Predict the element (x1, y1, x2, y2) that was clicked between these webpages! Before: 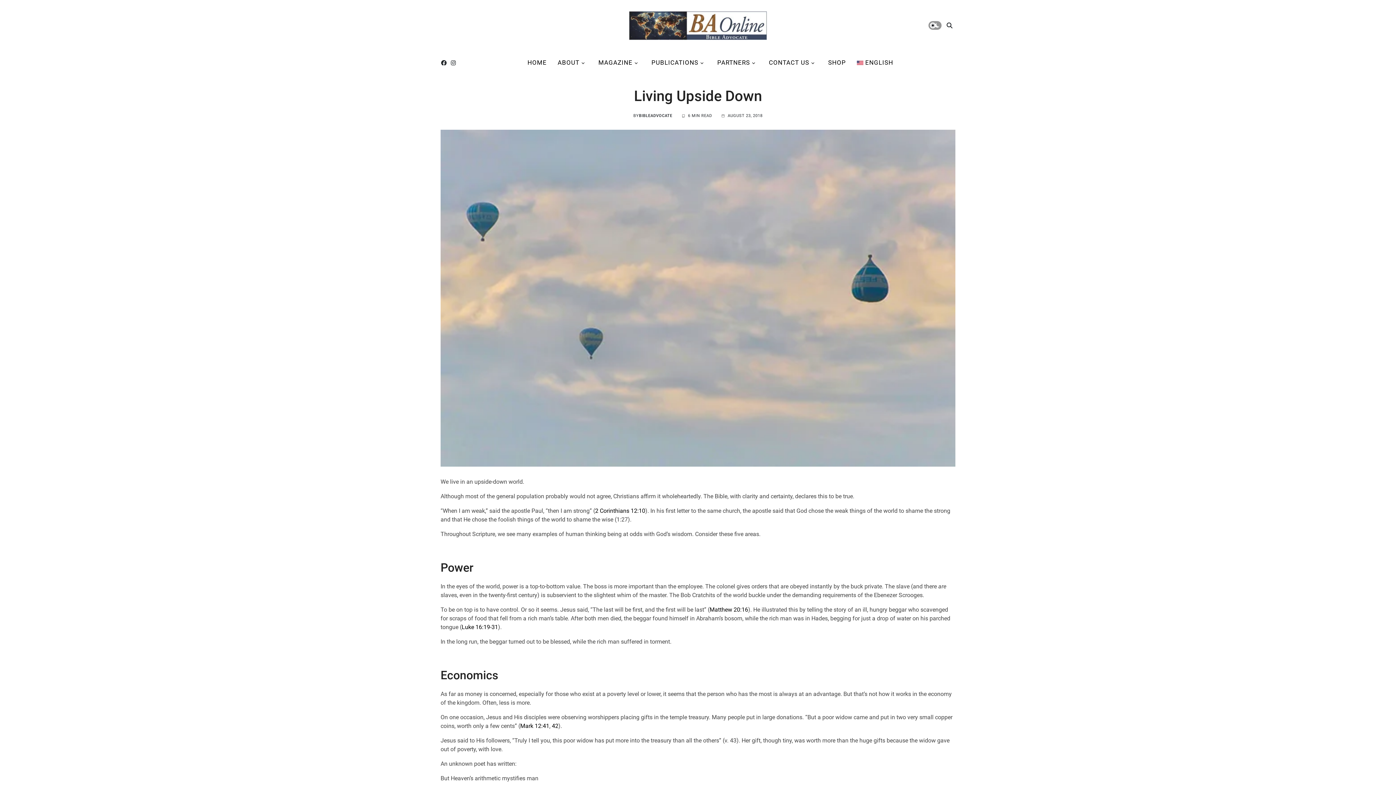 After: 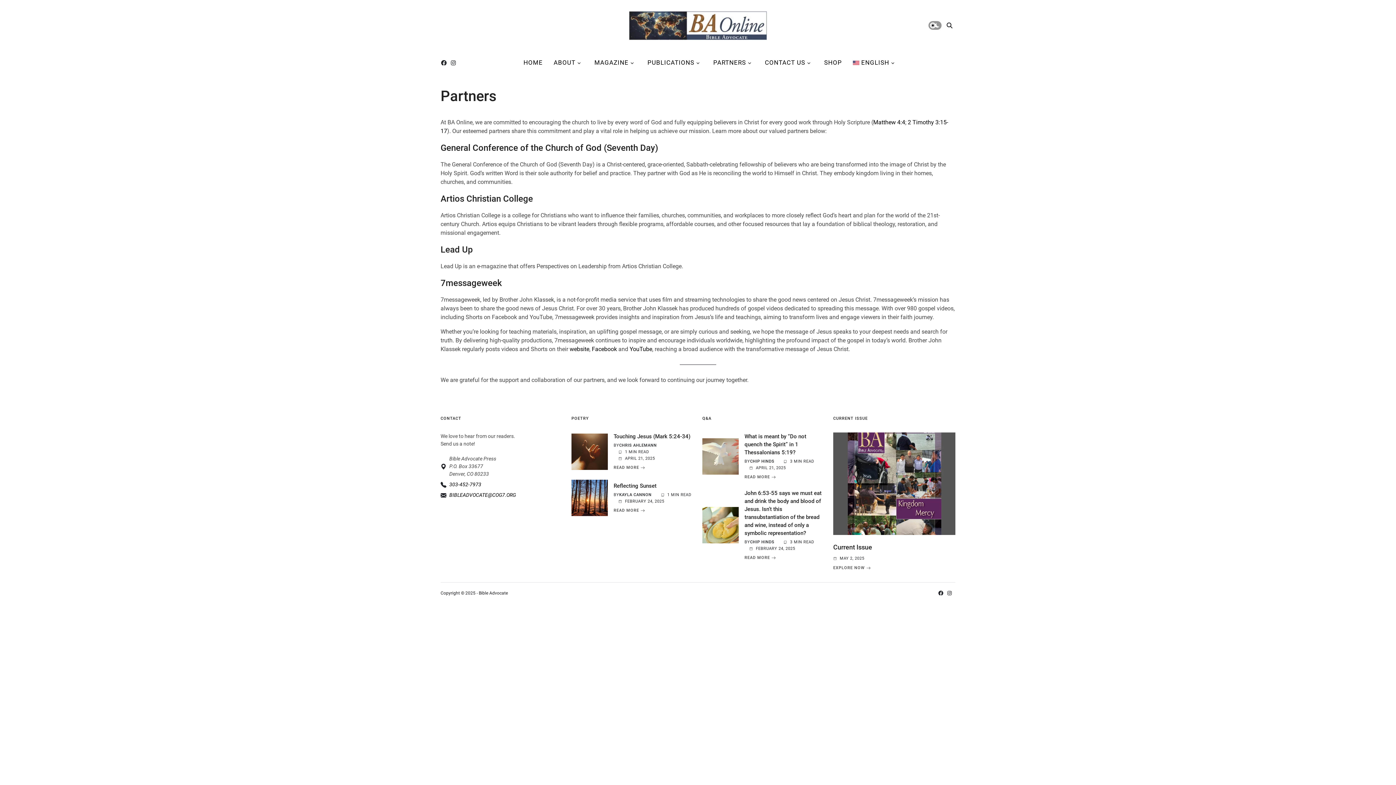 Action: label: PARTNERS bbox: (717, 50, 758, 74)